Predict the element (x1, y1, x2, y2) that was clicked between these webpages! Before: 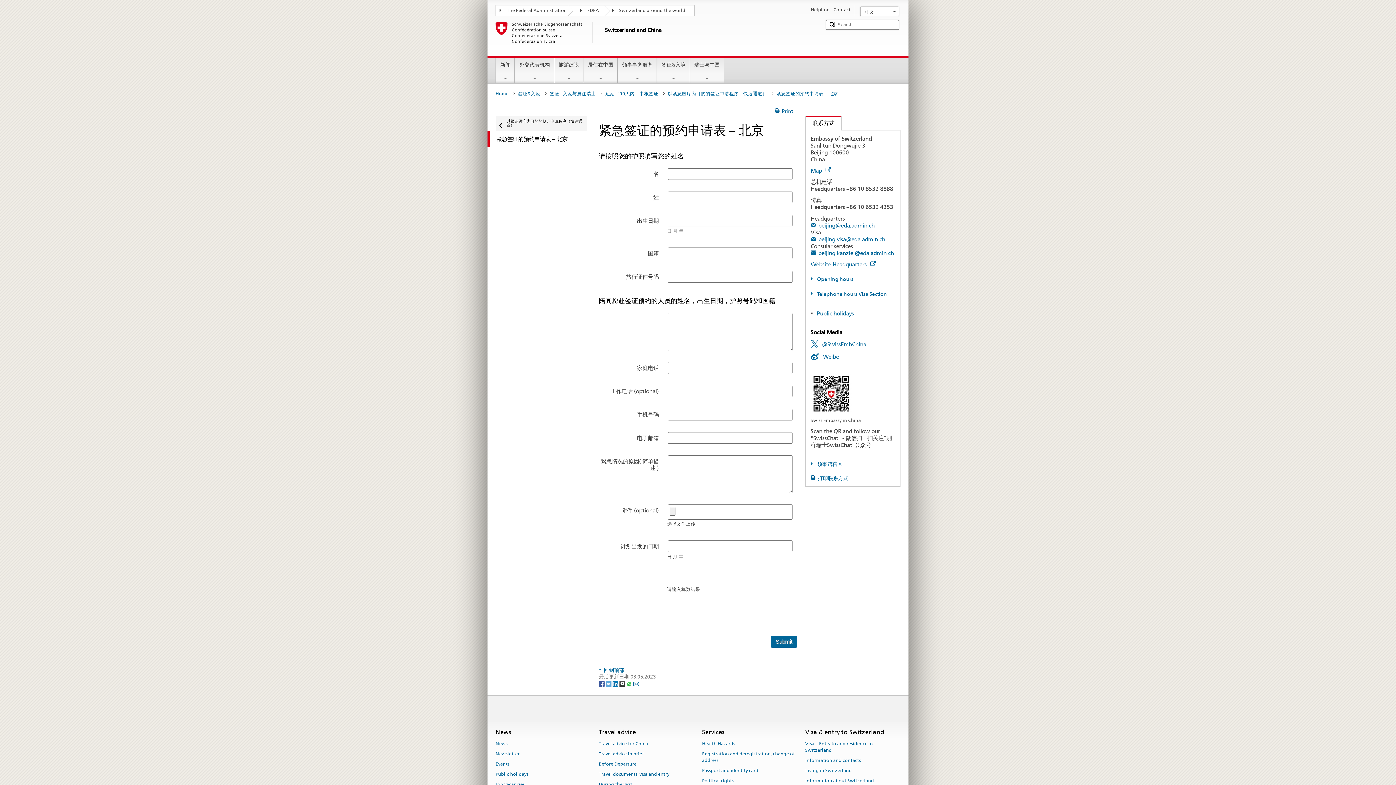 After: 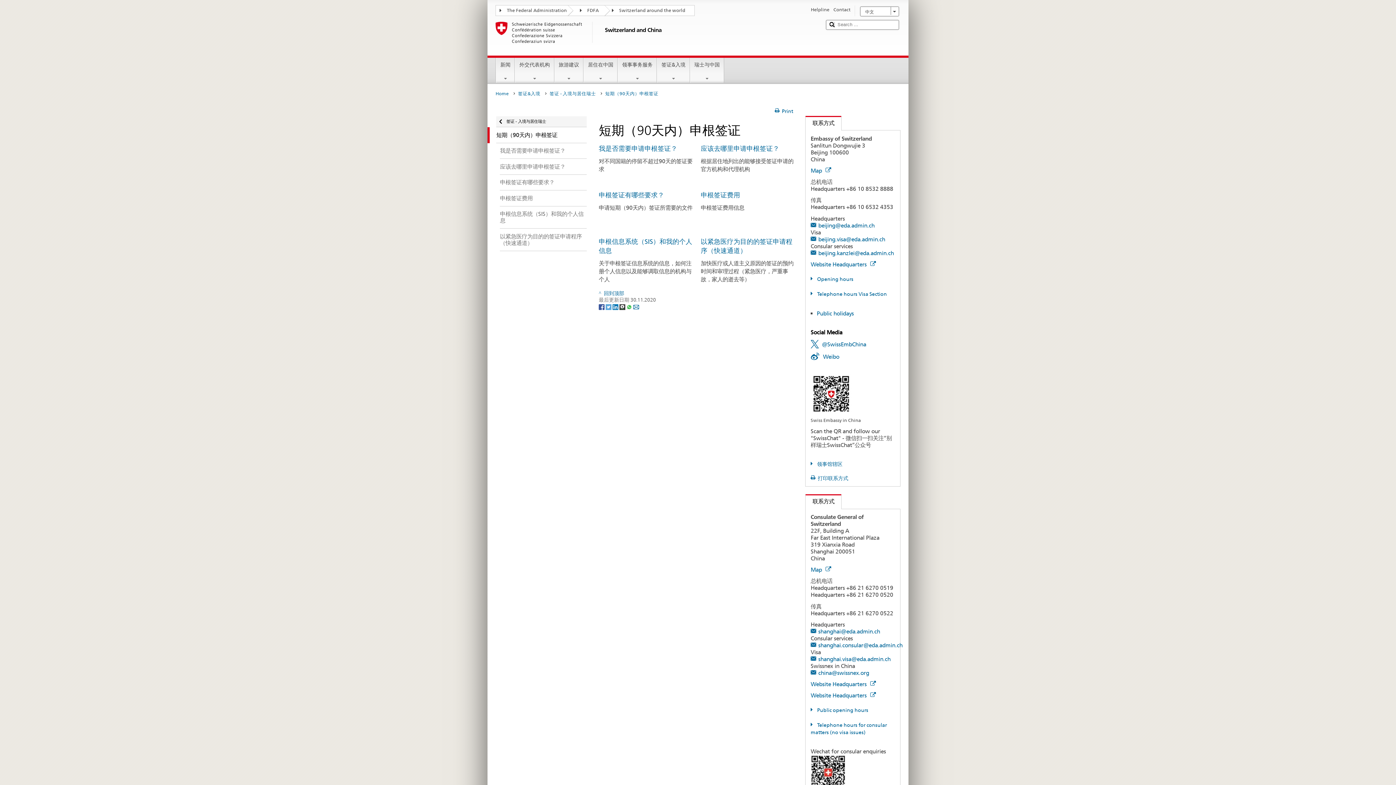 Action: bbox: (605, 89, 662, 98) label: 短期（90天内）申根签证